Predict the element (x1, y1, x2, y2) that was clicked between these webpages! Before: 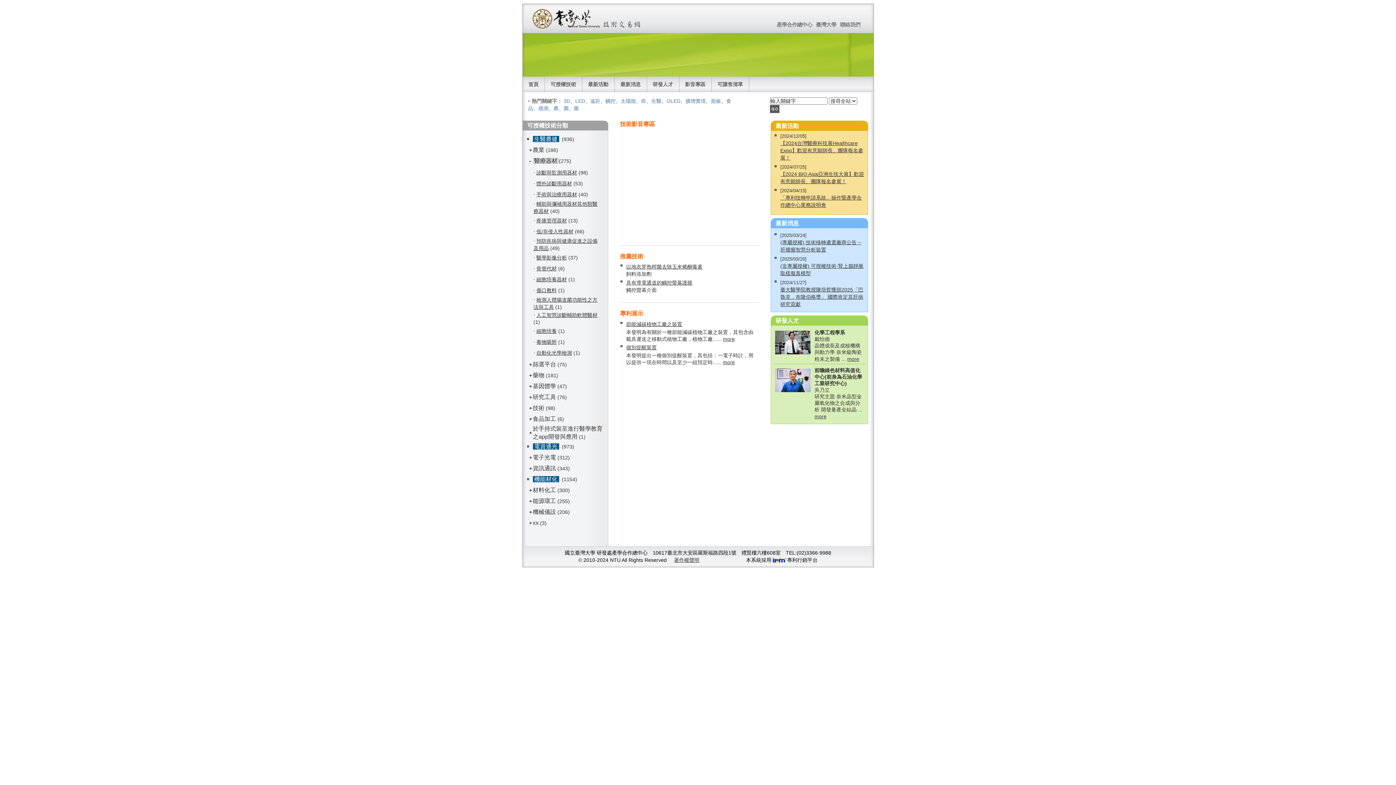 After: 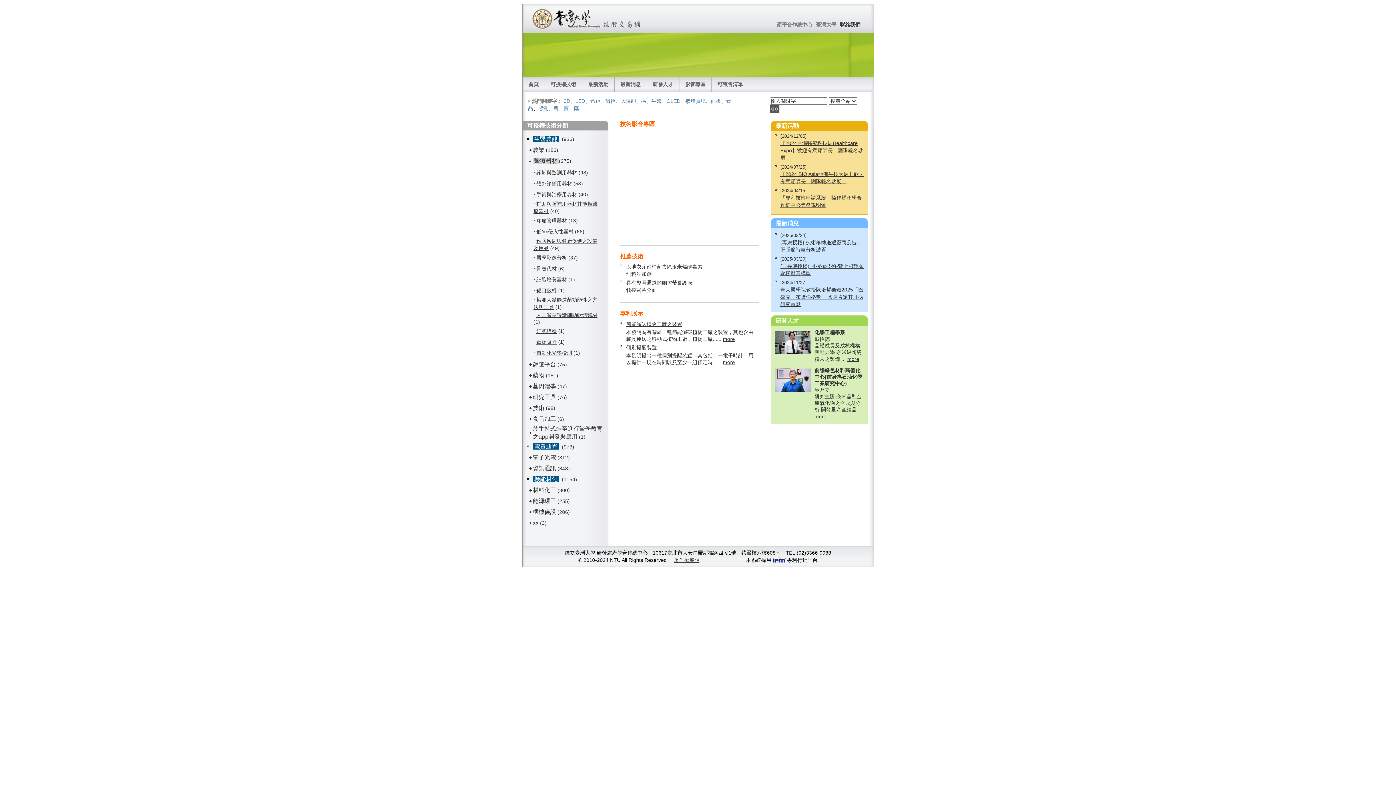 Action: label: 聯絡我們 bbox: (838, 20, 862, 29)